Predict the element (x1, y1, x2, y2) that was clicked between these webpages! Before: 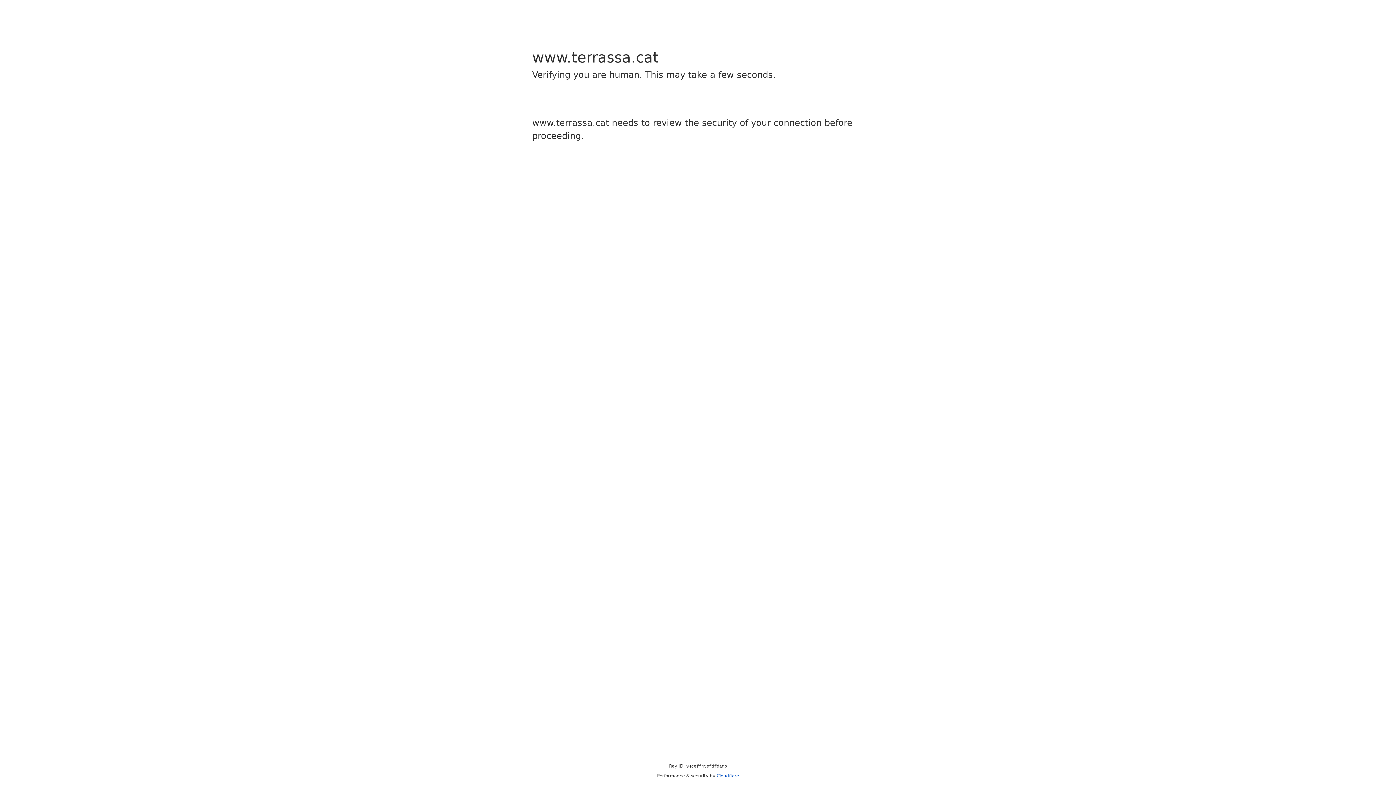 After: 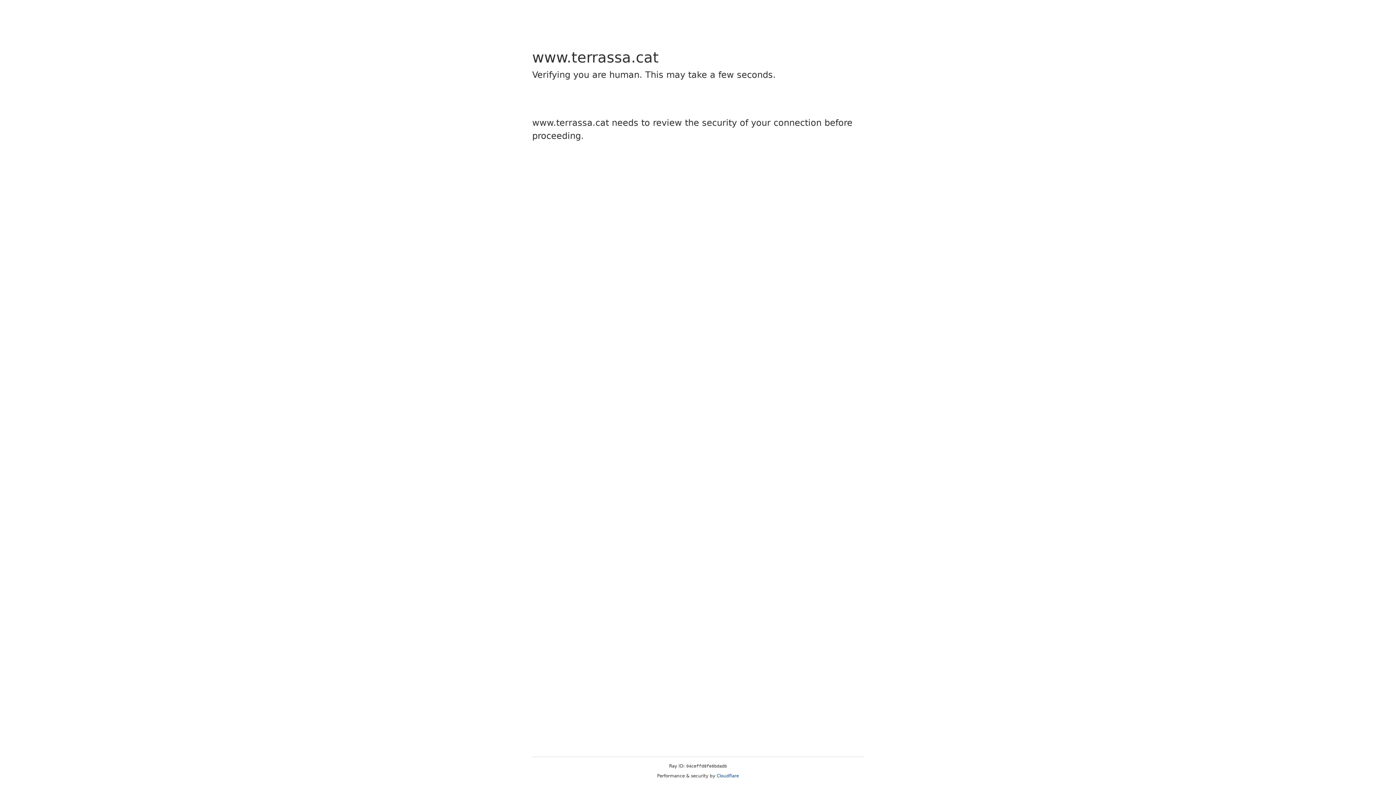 Action: bbox: (716, 773, 739, 778) label: Cloudflare